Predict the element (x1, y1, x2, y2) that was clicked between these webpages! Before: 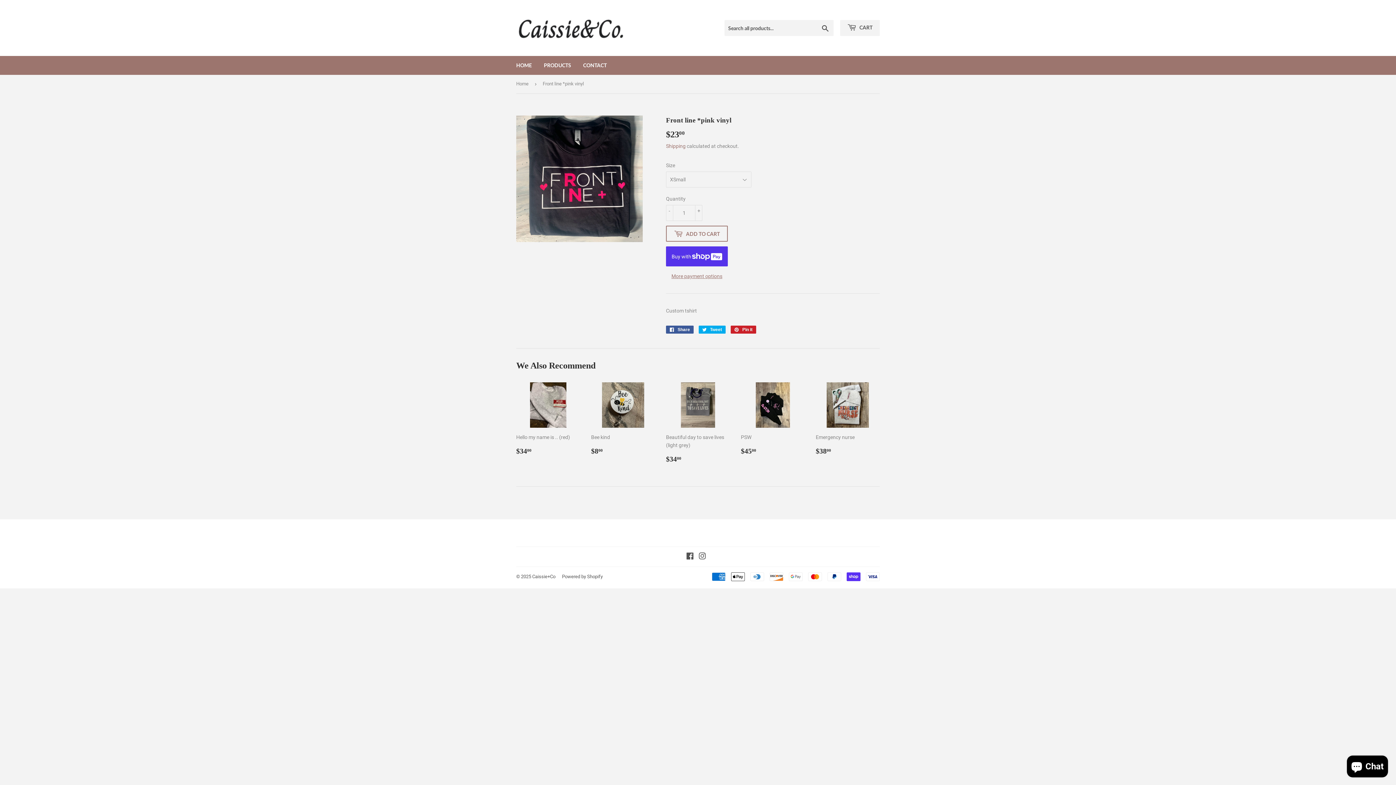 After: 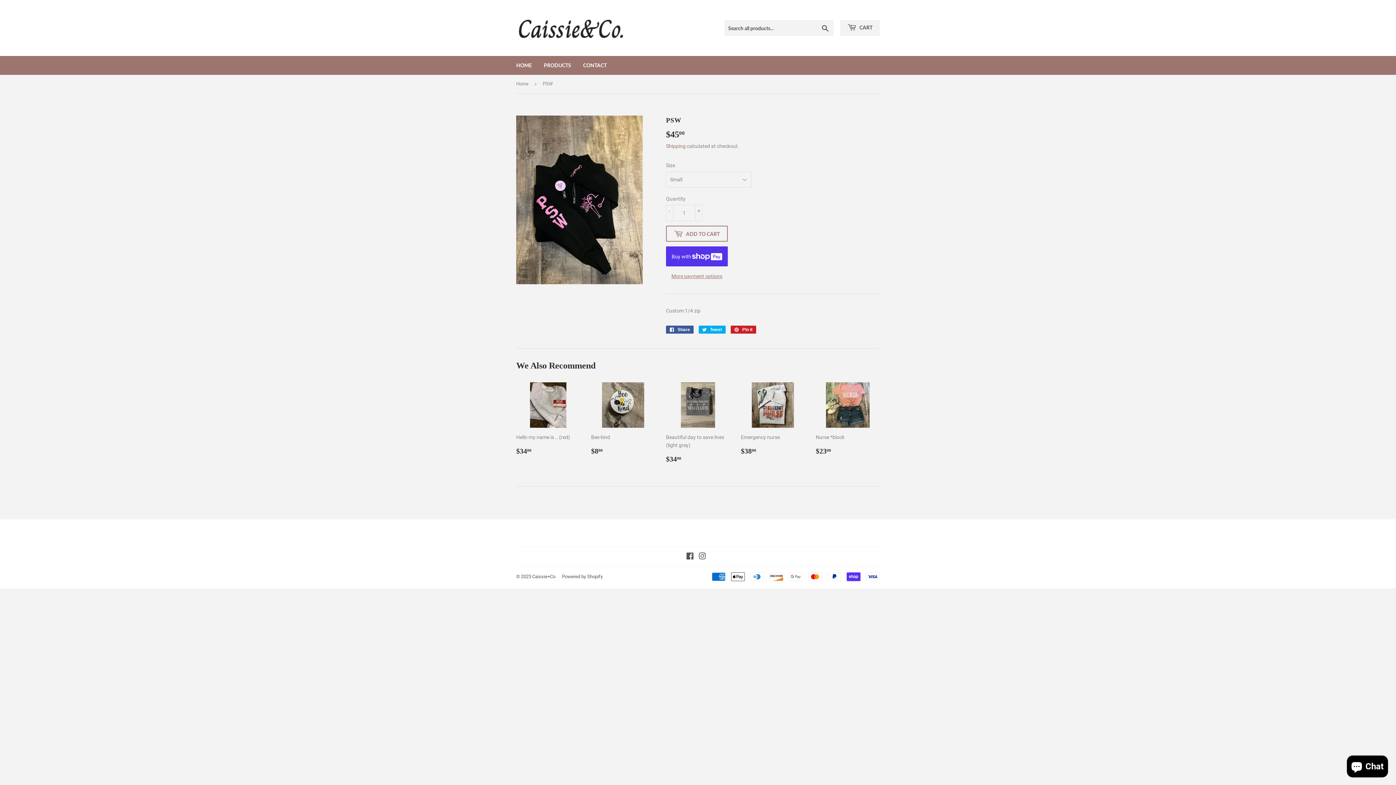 Action: label: PSW

Regular price
$4500
$45.00 bbox: (741, 382, 805, 456)